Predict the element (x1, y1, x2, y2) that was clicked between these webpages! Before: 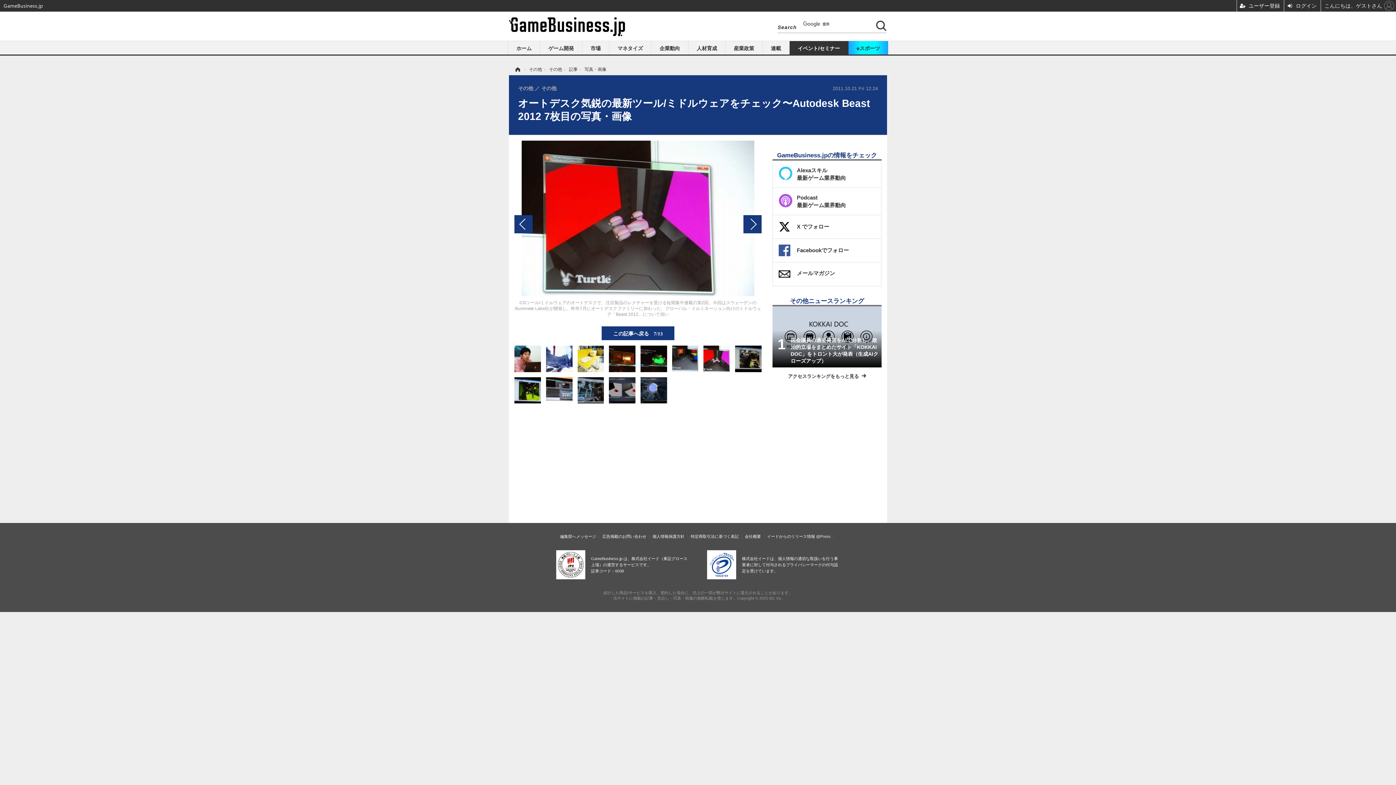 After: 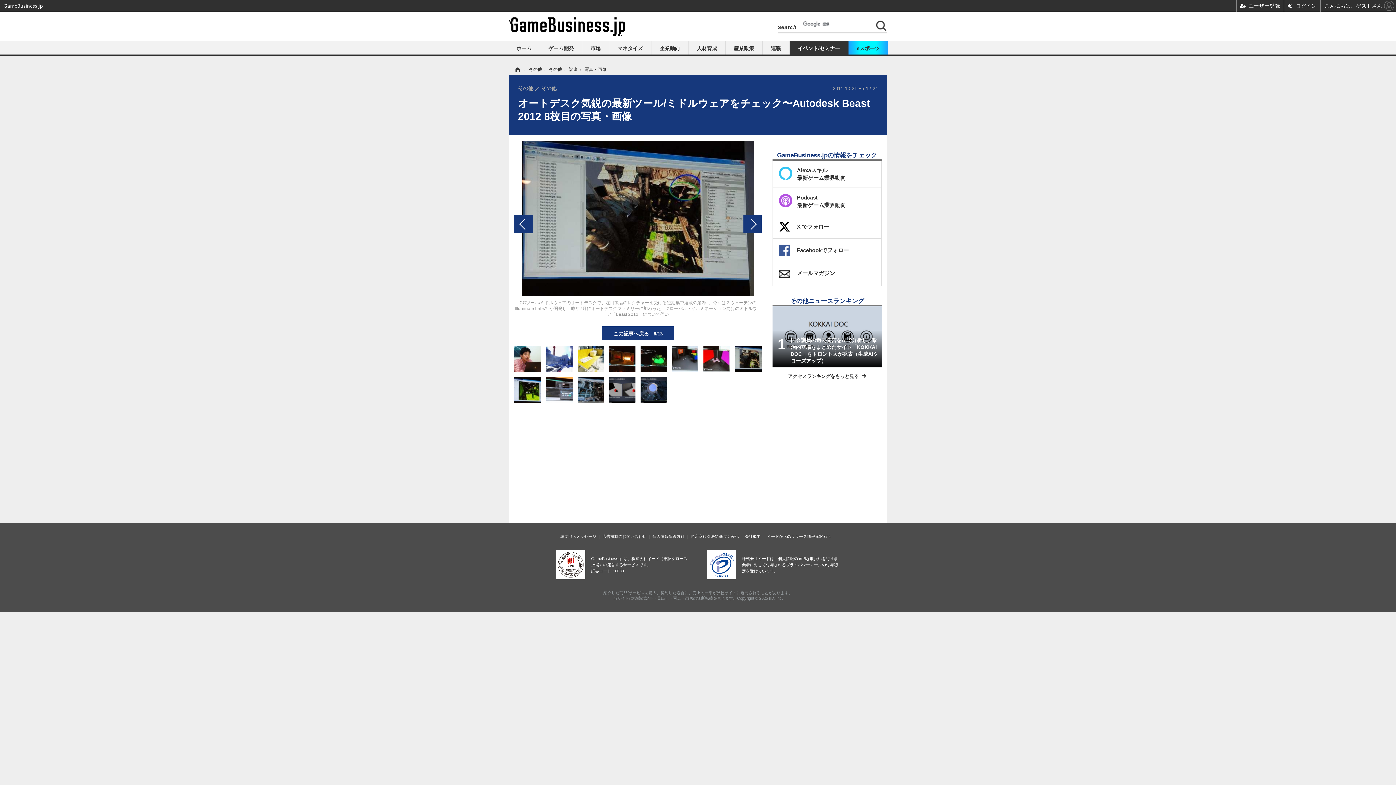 Action: bbox: (514, 140, 761, 296)